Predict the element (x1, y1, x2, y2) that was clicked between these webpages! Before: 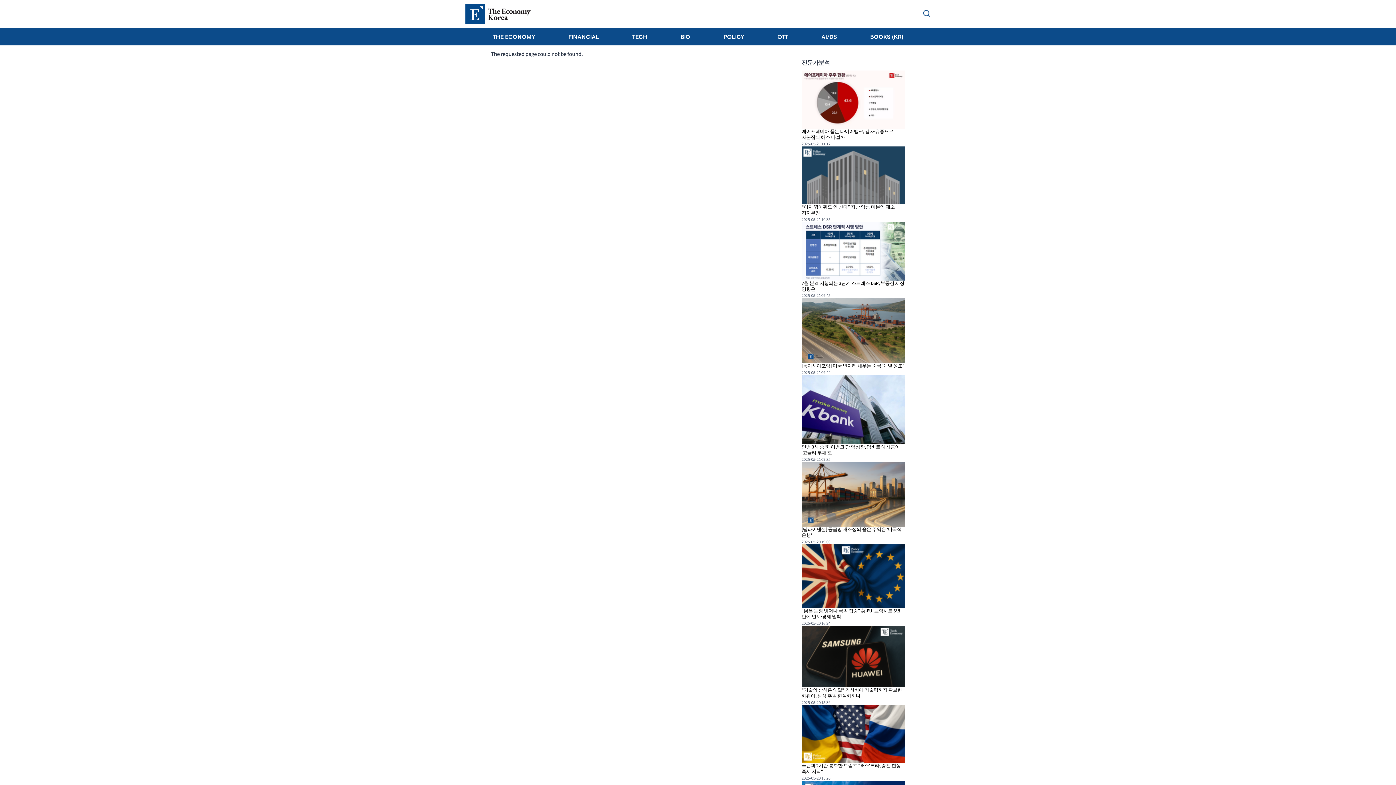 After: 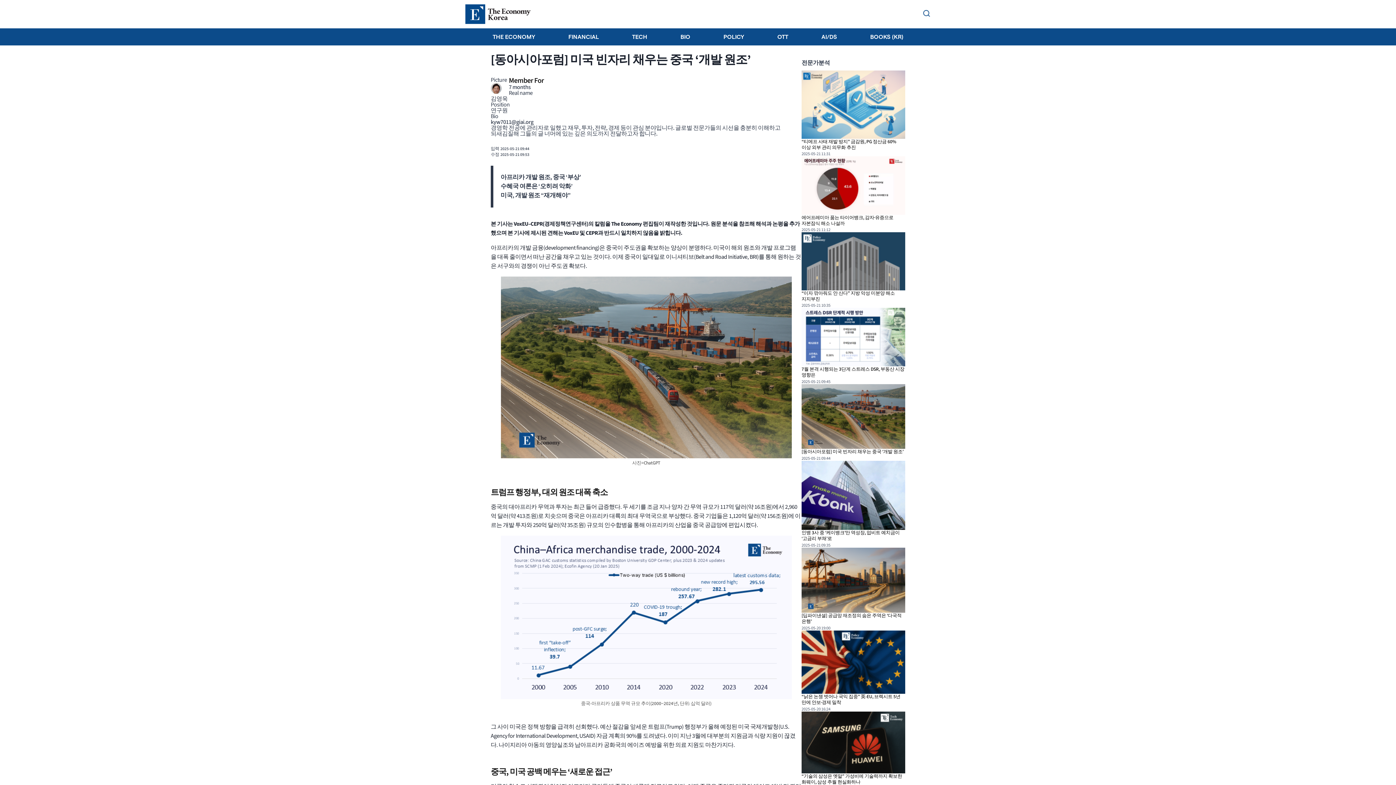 Action: label: [동아시아포럼] 미국 빈자리 채우는 중국 ‘개발 원조’ bbox: (801, 362, 903, 369)